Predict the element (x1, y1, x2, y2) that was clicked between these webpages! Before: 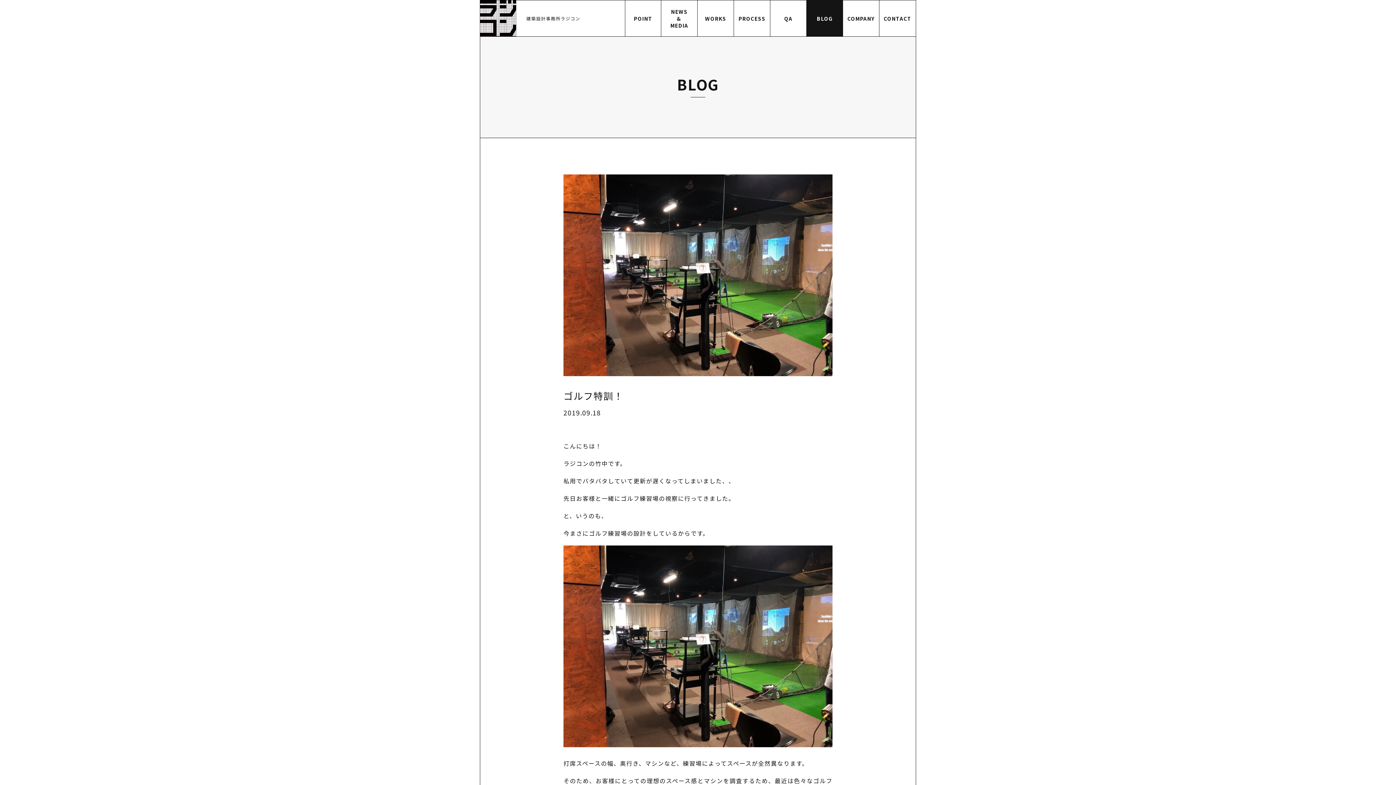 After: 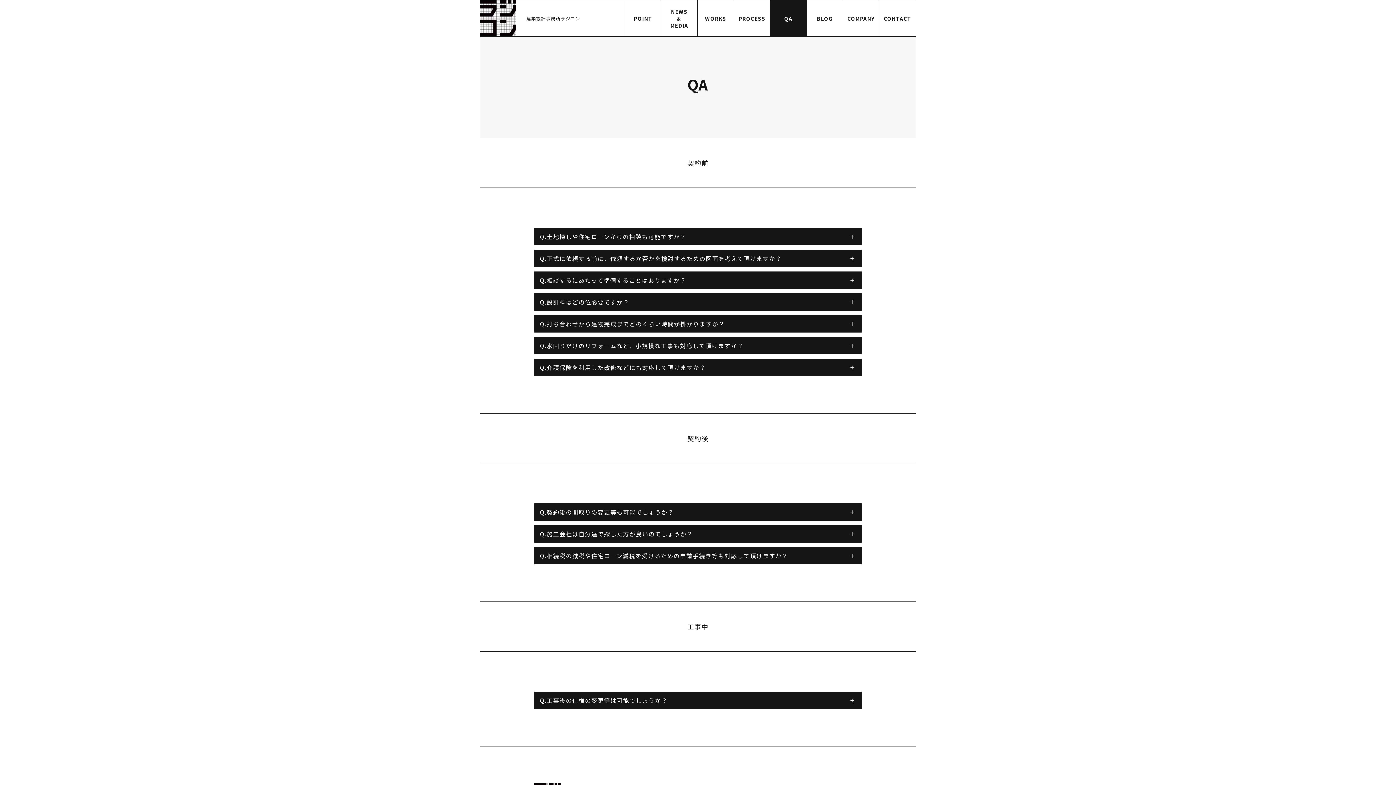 Action: label: QA bbox: (770, 0, 806, 36)